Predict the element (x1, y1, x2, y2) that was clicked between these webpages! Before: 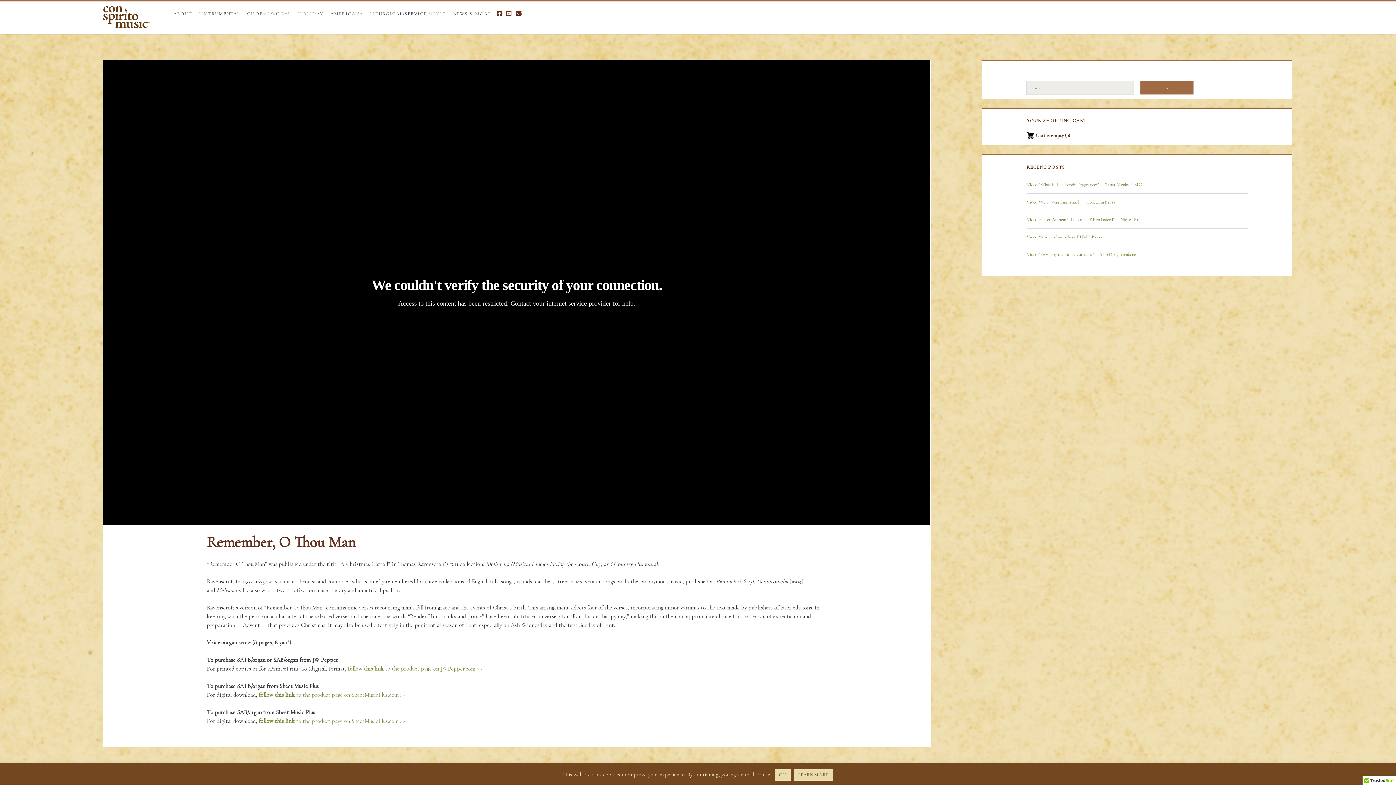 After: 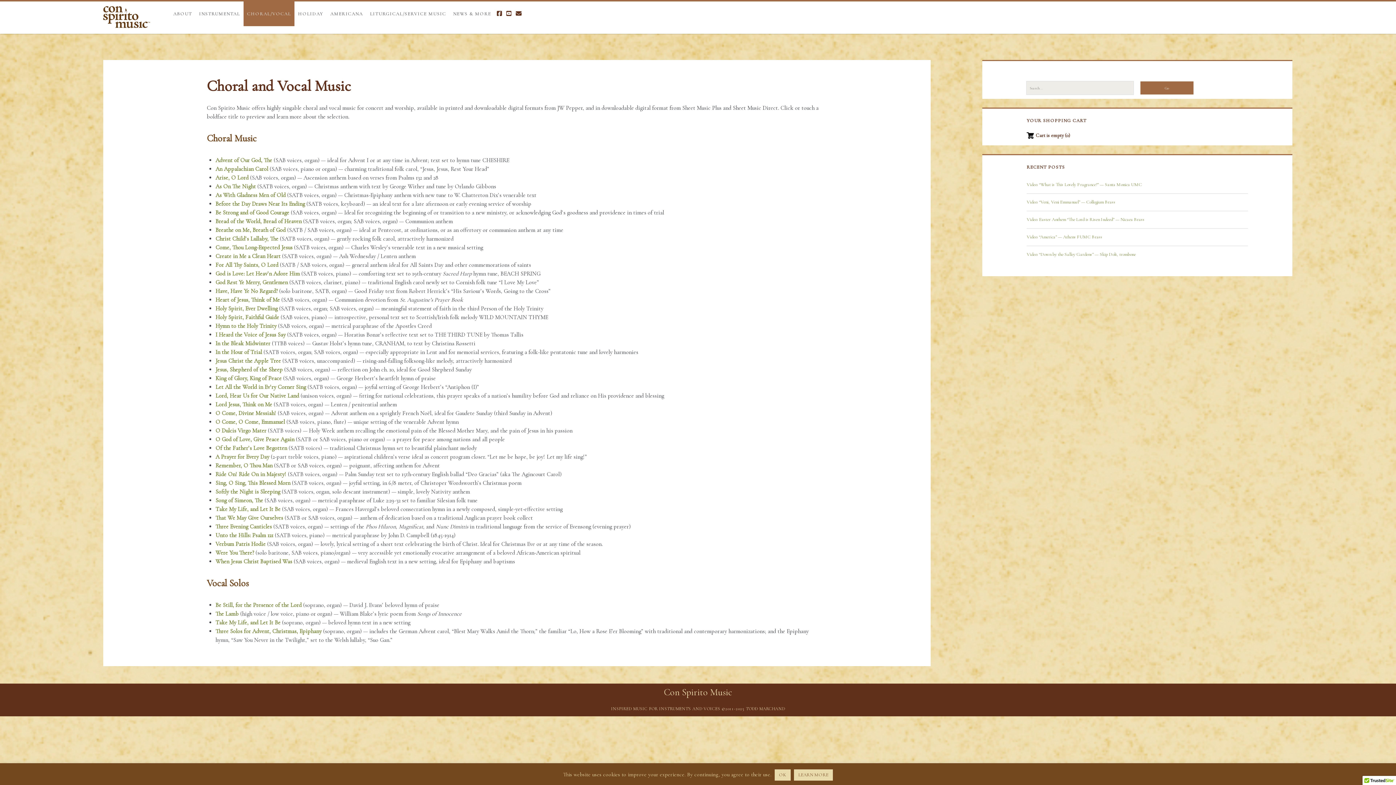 Action: label: CHORAL/VOCAL bbox: (243, 1, 294, 26)